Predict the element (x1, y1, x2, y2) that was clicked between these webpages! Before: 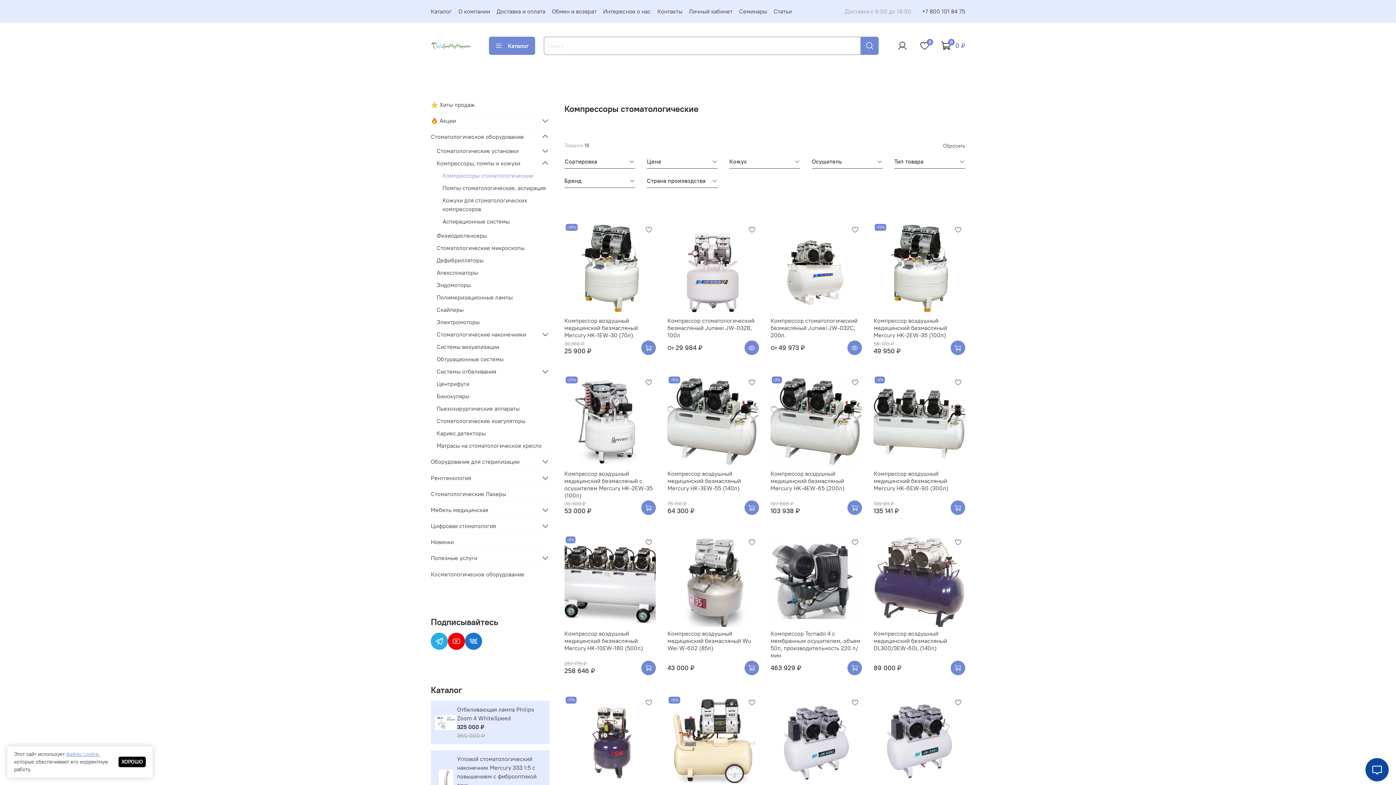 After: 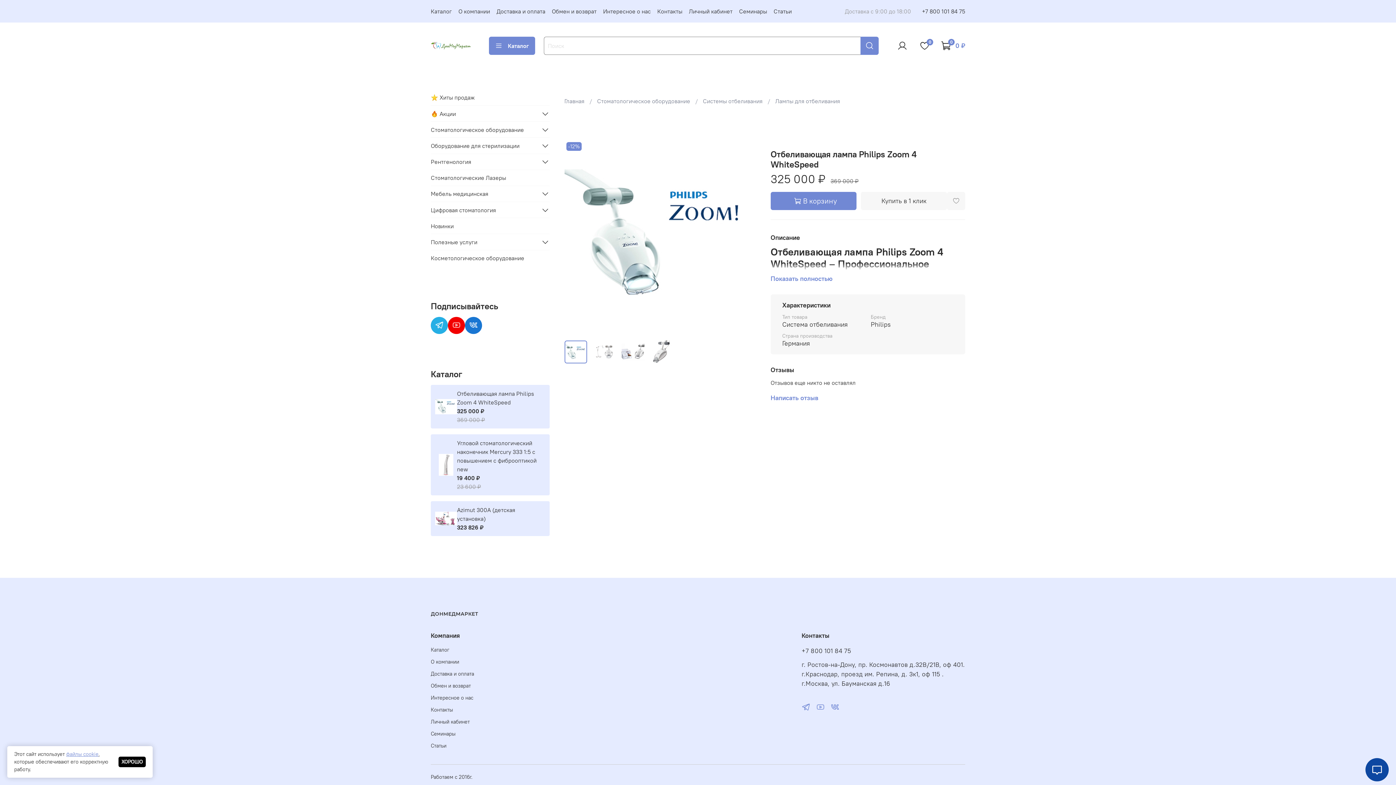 Action: label: Отбеливающая лампа Philips Zoom 4 WhiteSpeed
325 000 ₽
369 000 ₽ bbox: (430, 701, 549, 744)